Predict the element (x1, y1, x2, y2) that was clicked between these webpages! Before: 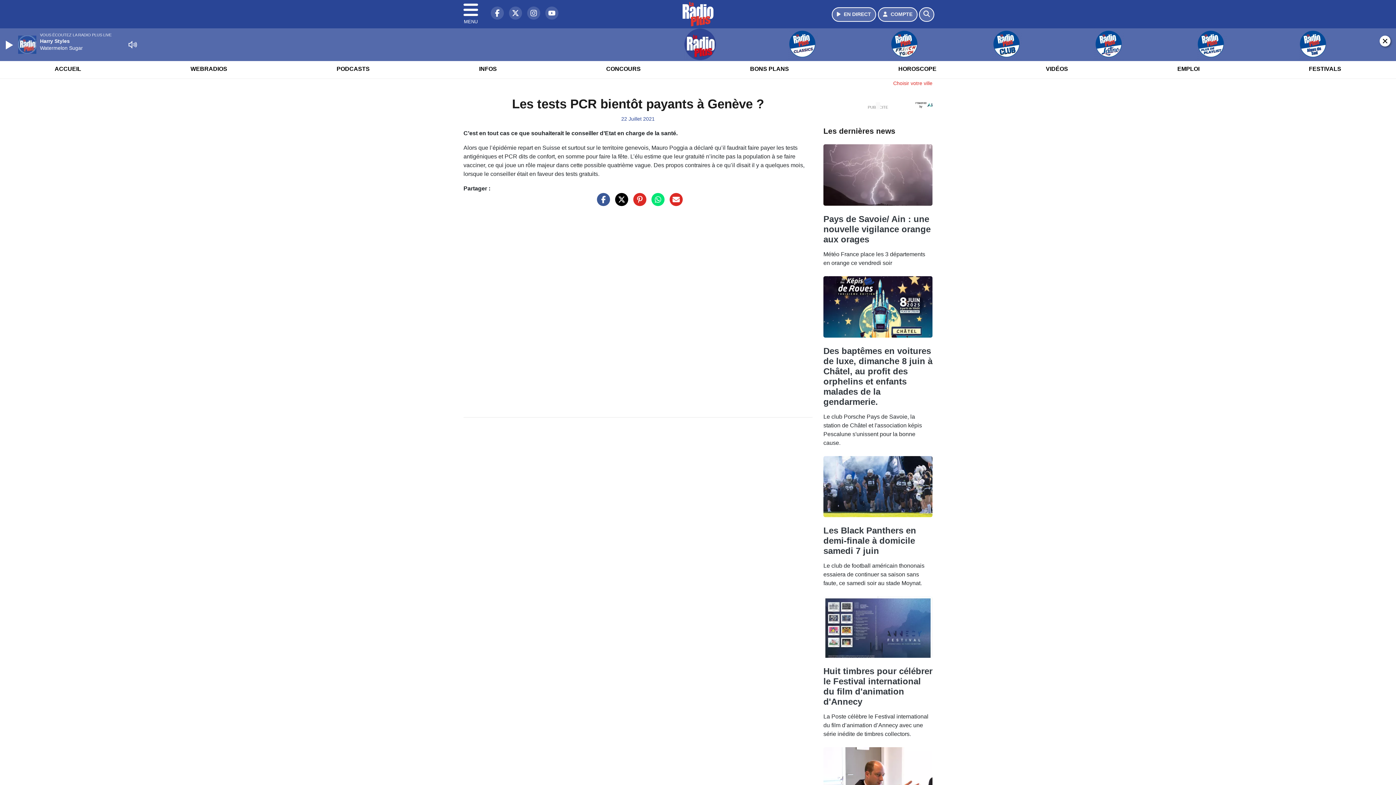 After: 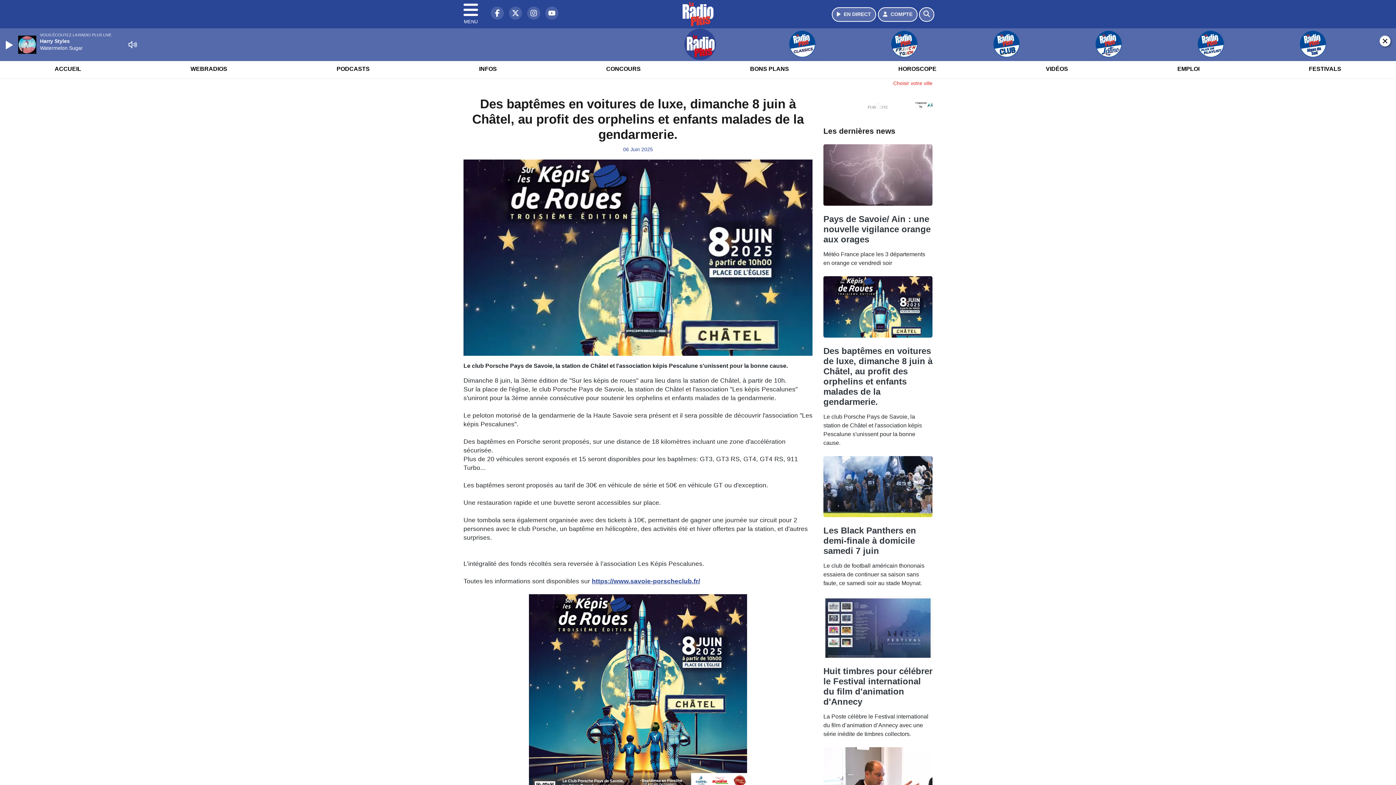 Action: label: Des baptêmes en voitures de luxe, dimanche 8 juin à Châtel, au profit des orphelins et enfants malades de la gendarmerie. bbox: (823, 368, 932, 429)